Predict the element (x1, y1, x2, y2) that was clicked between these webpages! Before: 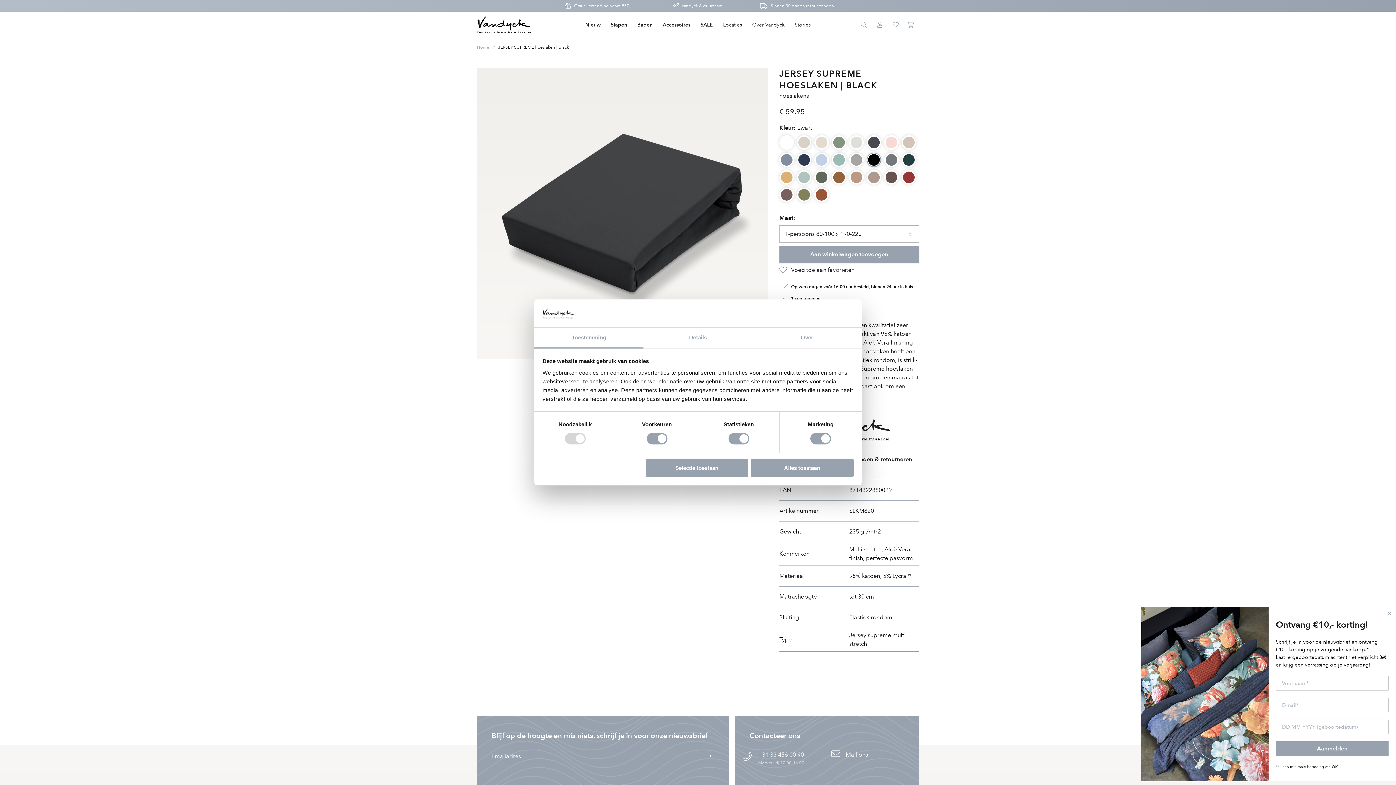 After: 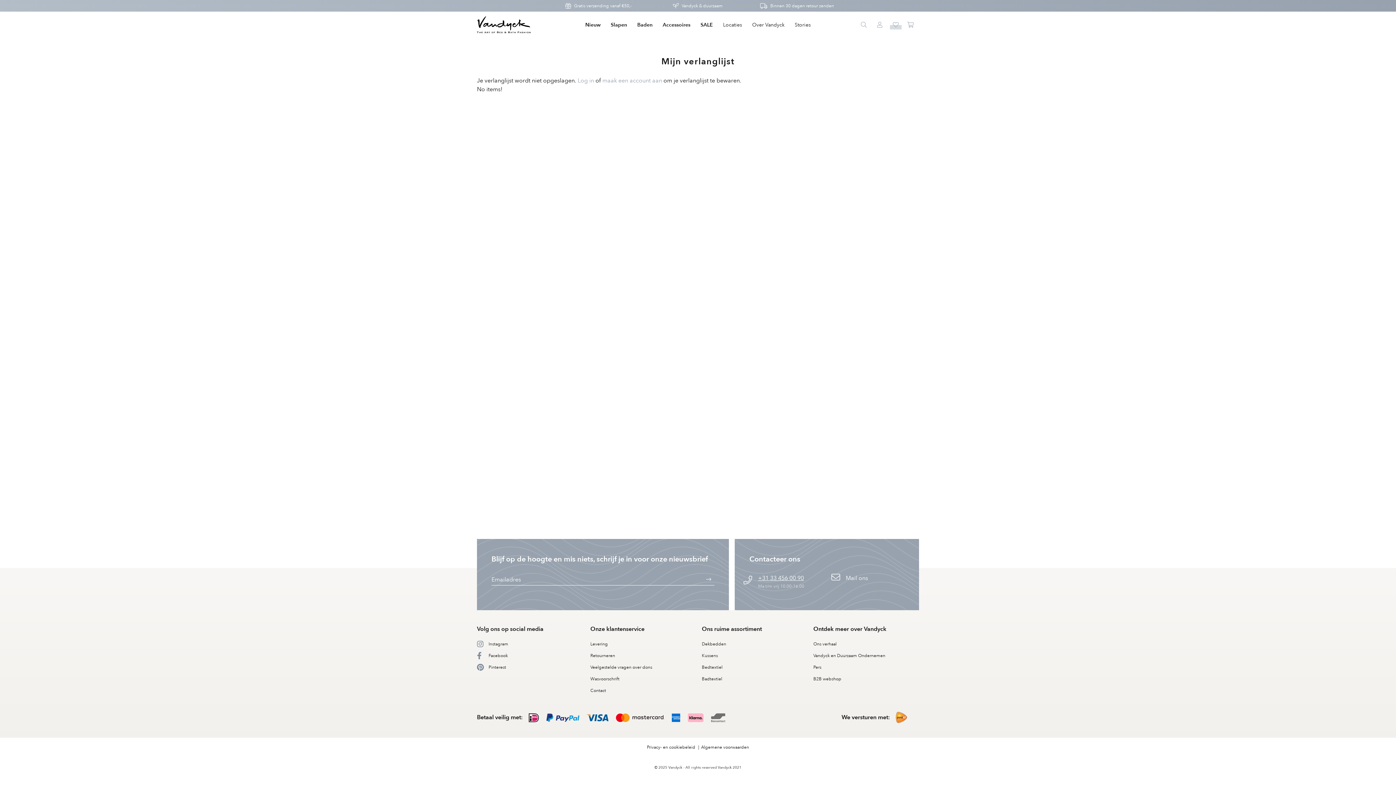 Action: bbox: (890, 19, 901, 30) label: Toegevoegd aan favorieten